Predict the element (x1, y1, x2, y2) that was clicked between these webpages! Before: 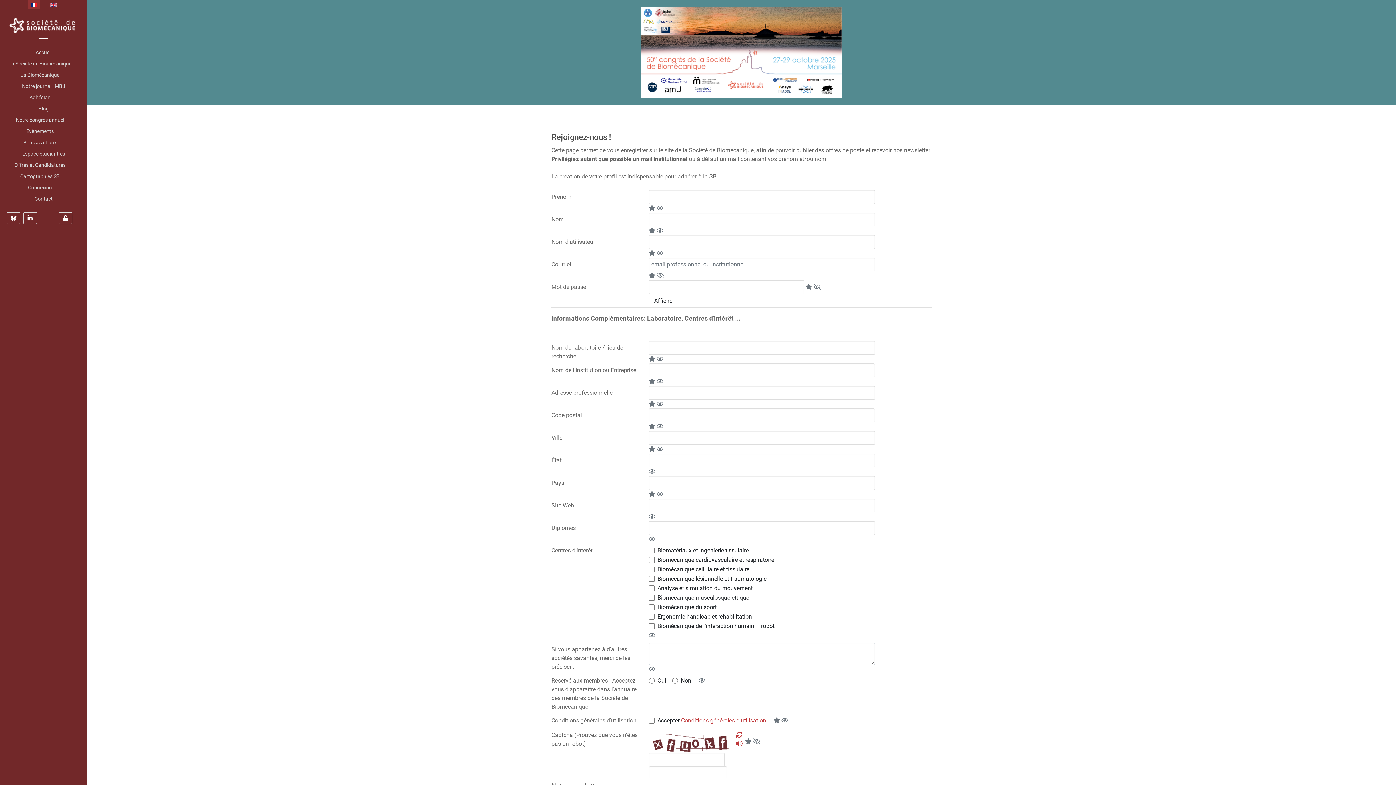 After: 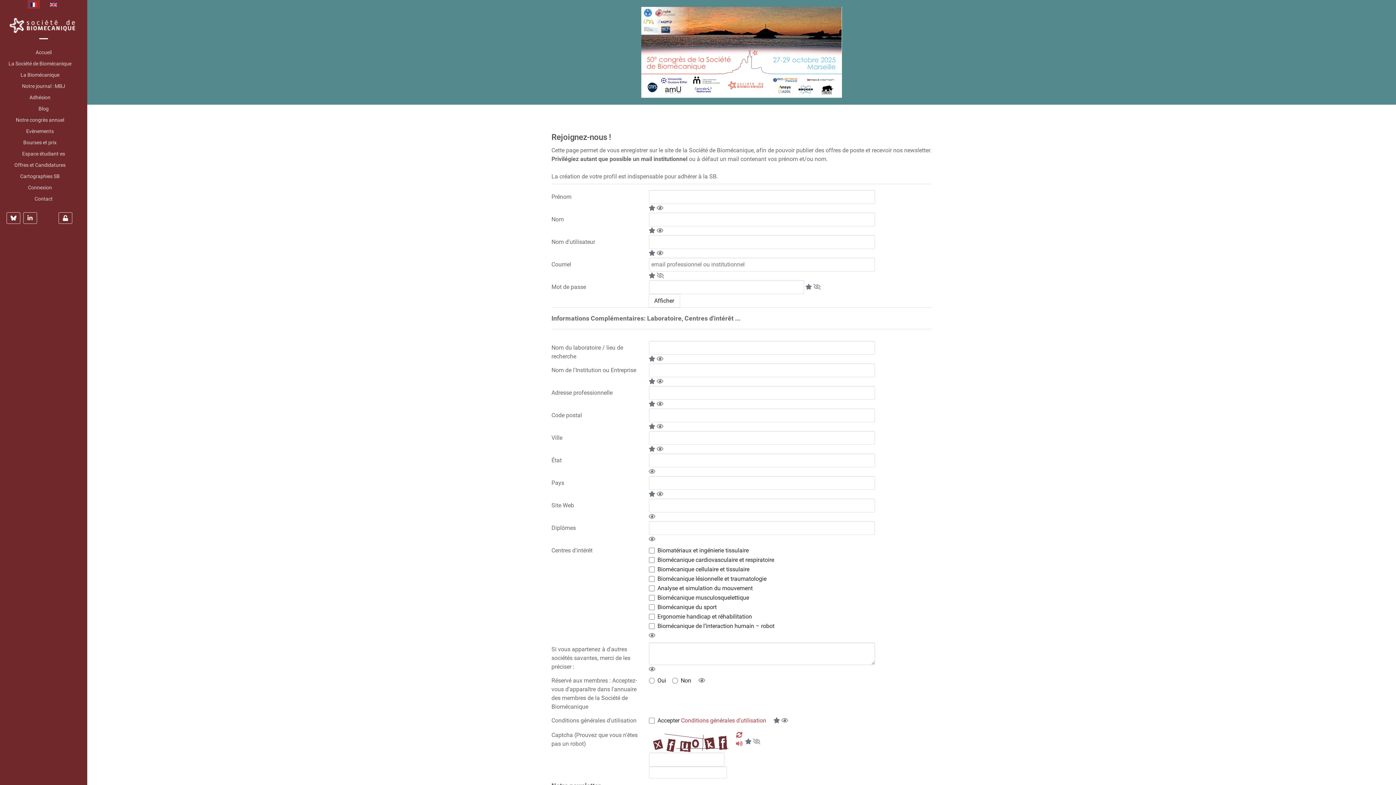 Action: bbox: (736, 741, 742, 747)